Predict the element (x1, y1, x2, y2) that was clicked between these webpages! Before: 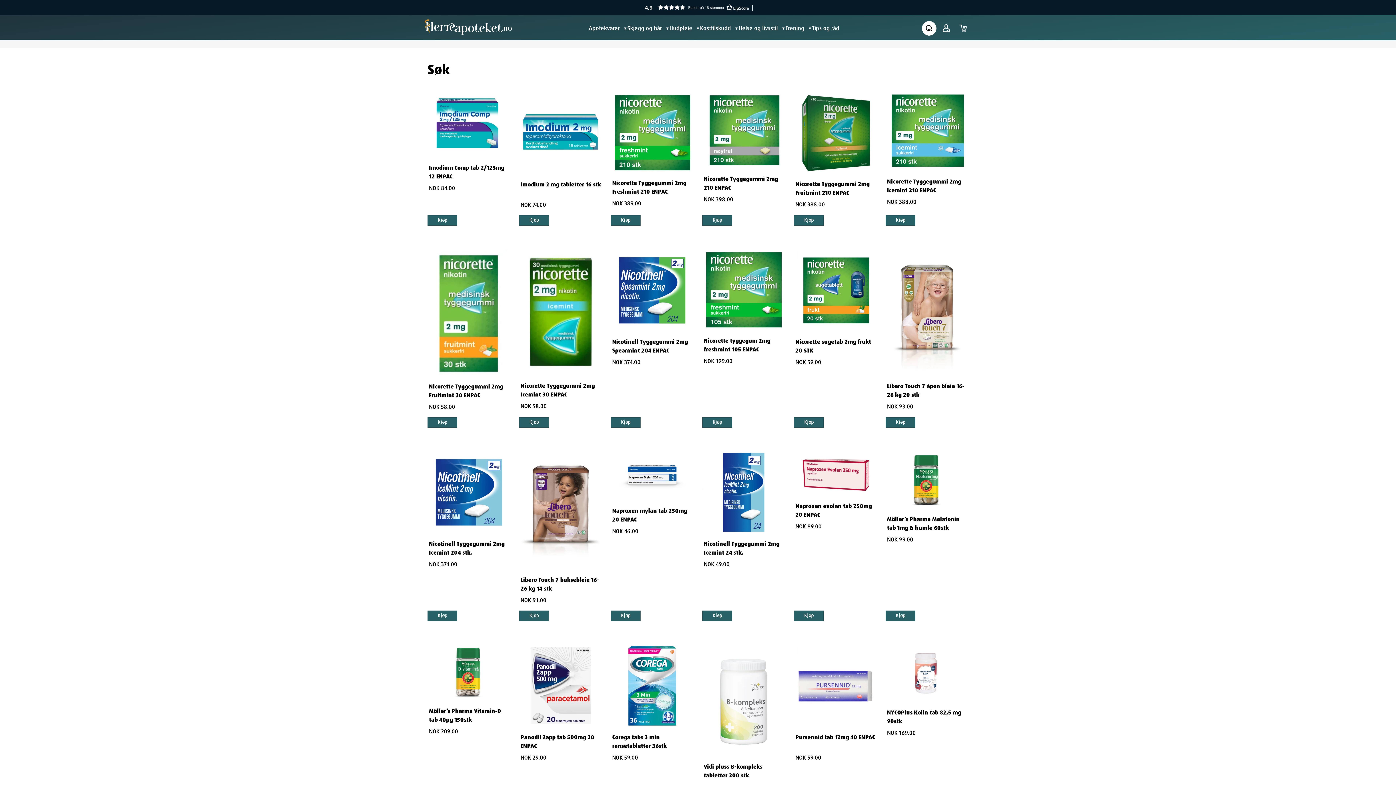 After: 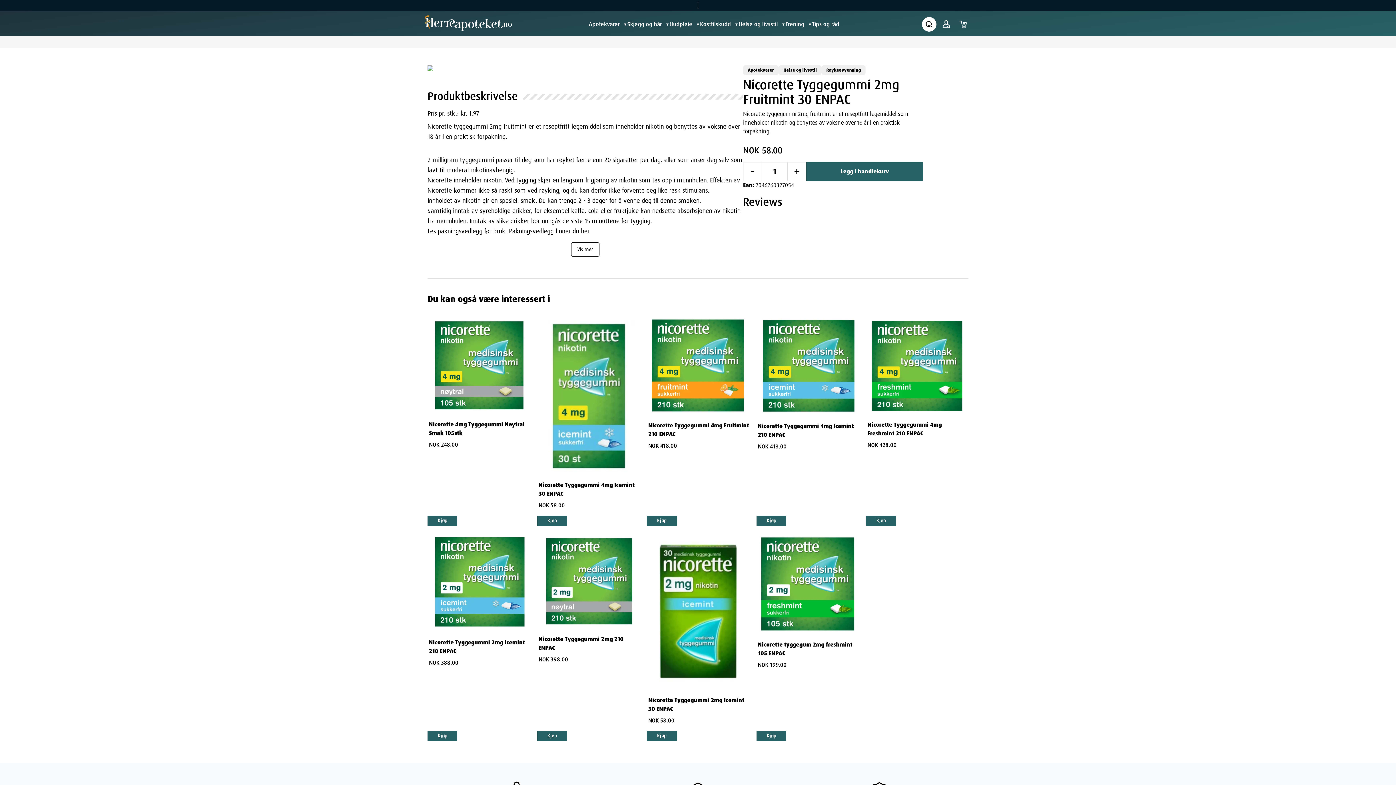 Action: bbox: (427, 249, 510, 411) label: Nicorette Tyggegummi 2mg Fruitmint 30 ENPAC

NOK 58.00